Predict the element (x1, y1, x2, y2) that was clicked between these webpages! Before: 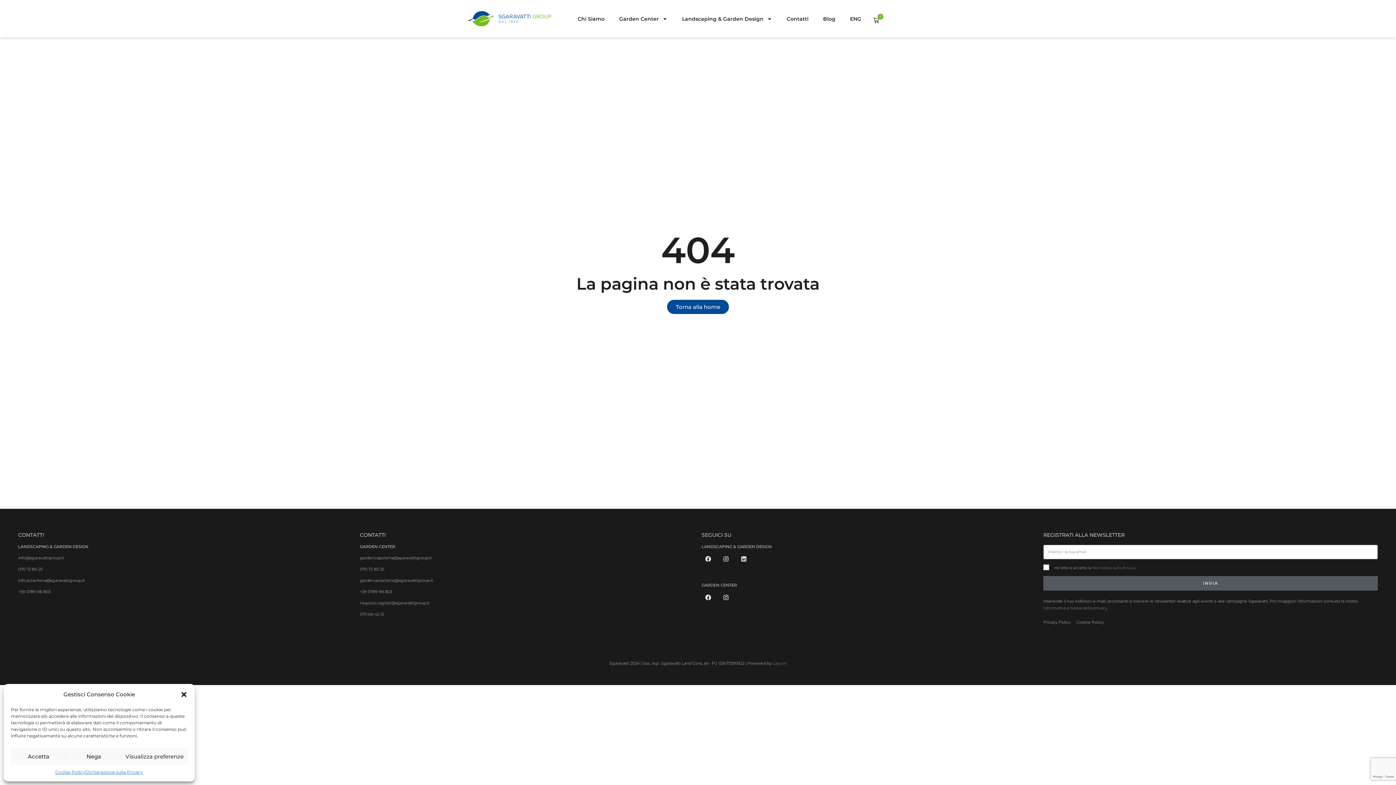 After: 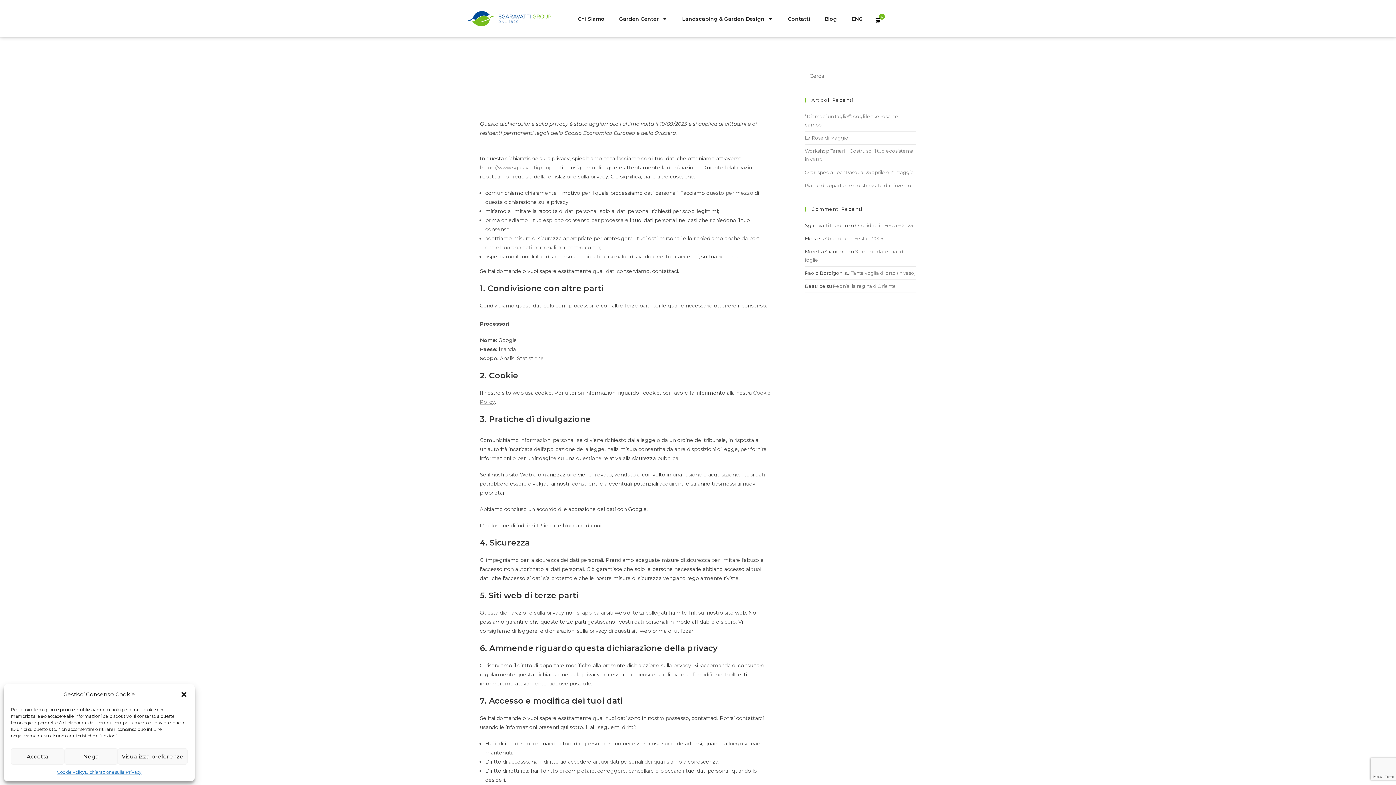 Action: label: Privacy Policy bbox: (1043, 619, 1070, 626)